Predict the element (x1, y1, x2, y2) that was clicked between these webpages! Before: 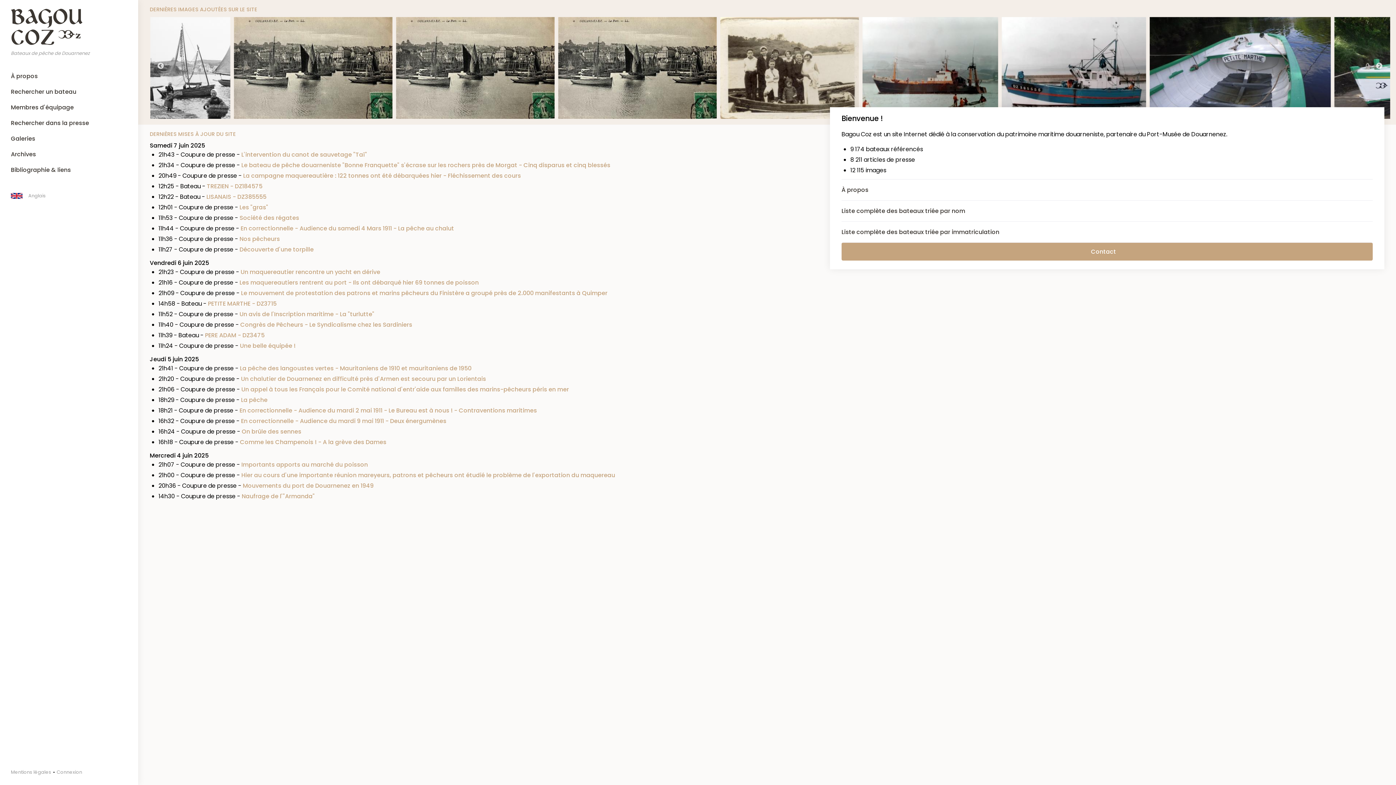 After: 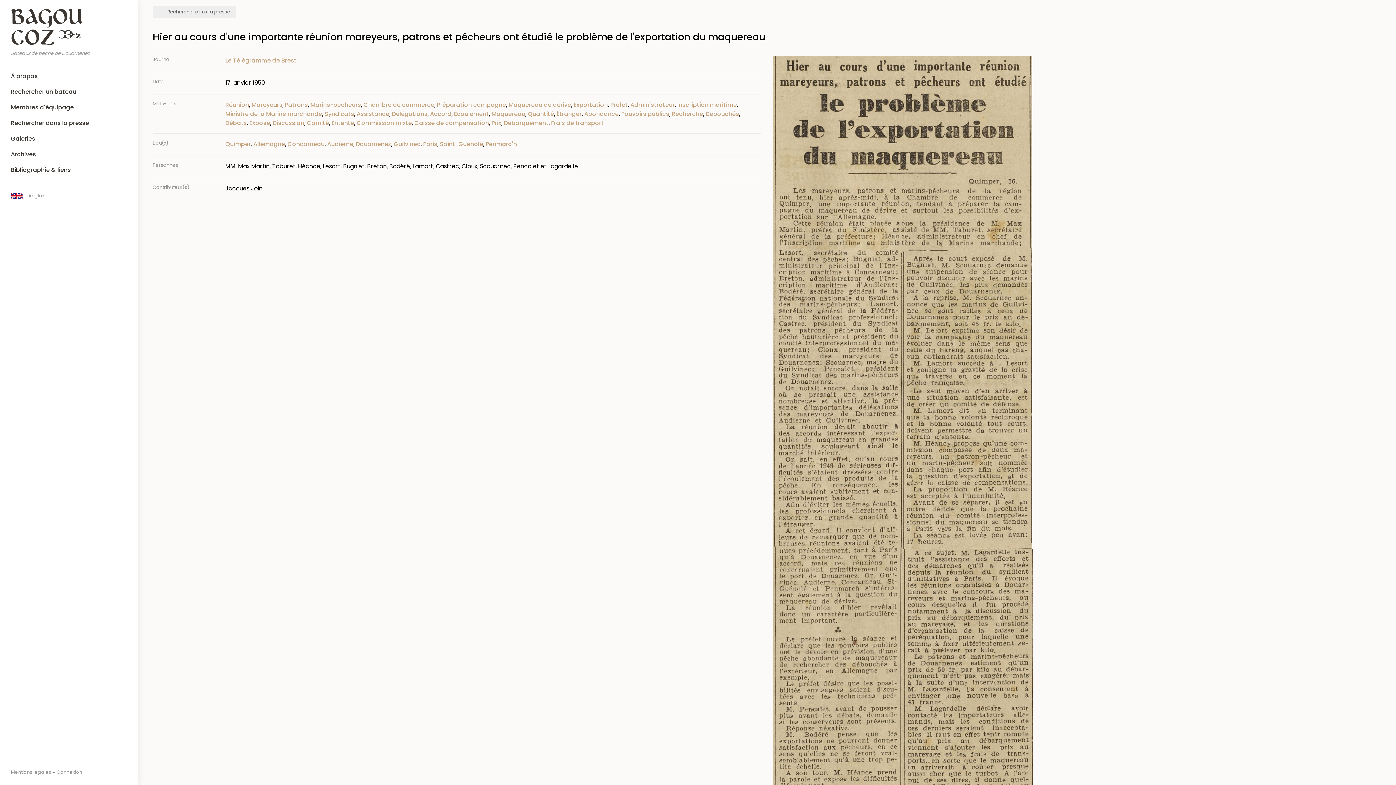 Action: bbox: (241, 471, 615, 479) label: Hier au cours d'une importante réunion mareyeurs, patrons et pêcheurs ont étudié le problème de l'exportation du maquereau